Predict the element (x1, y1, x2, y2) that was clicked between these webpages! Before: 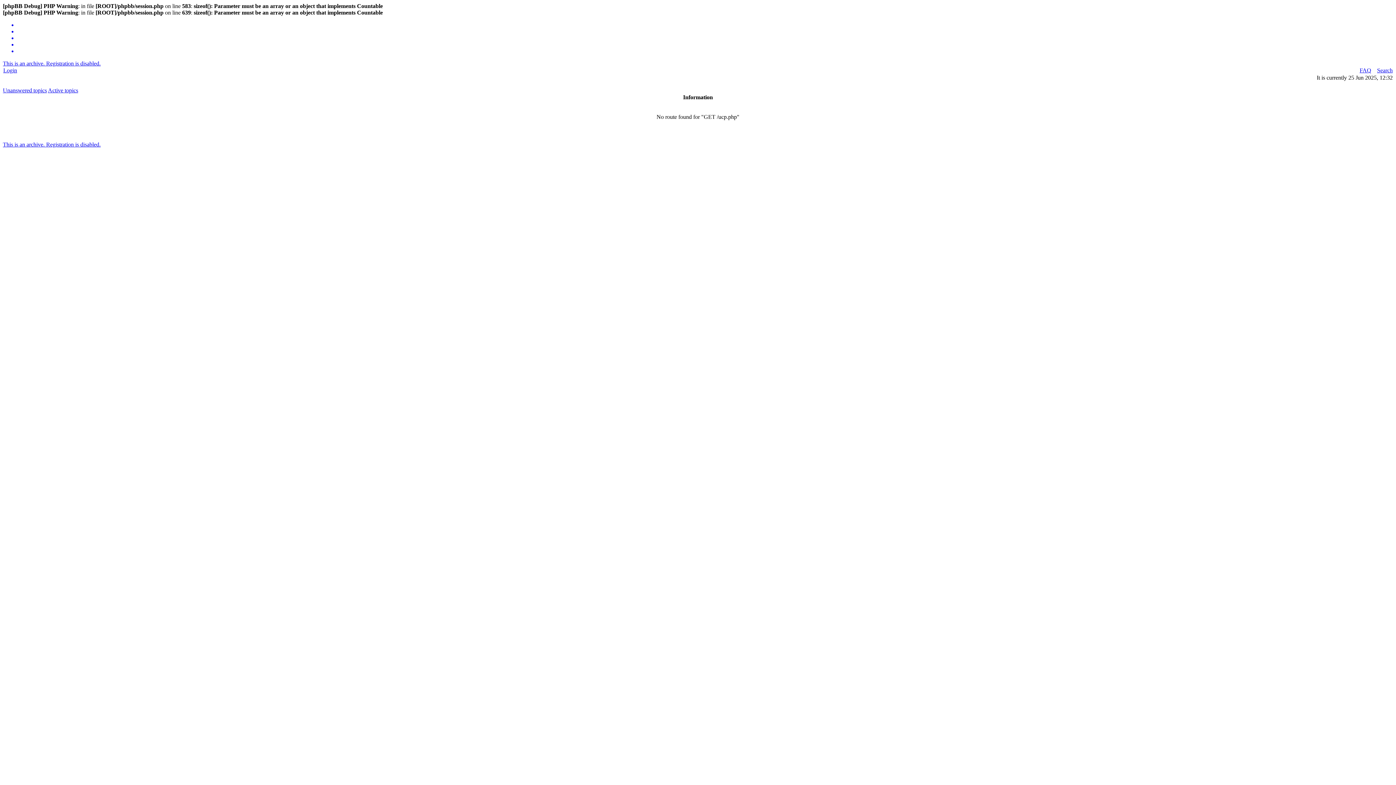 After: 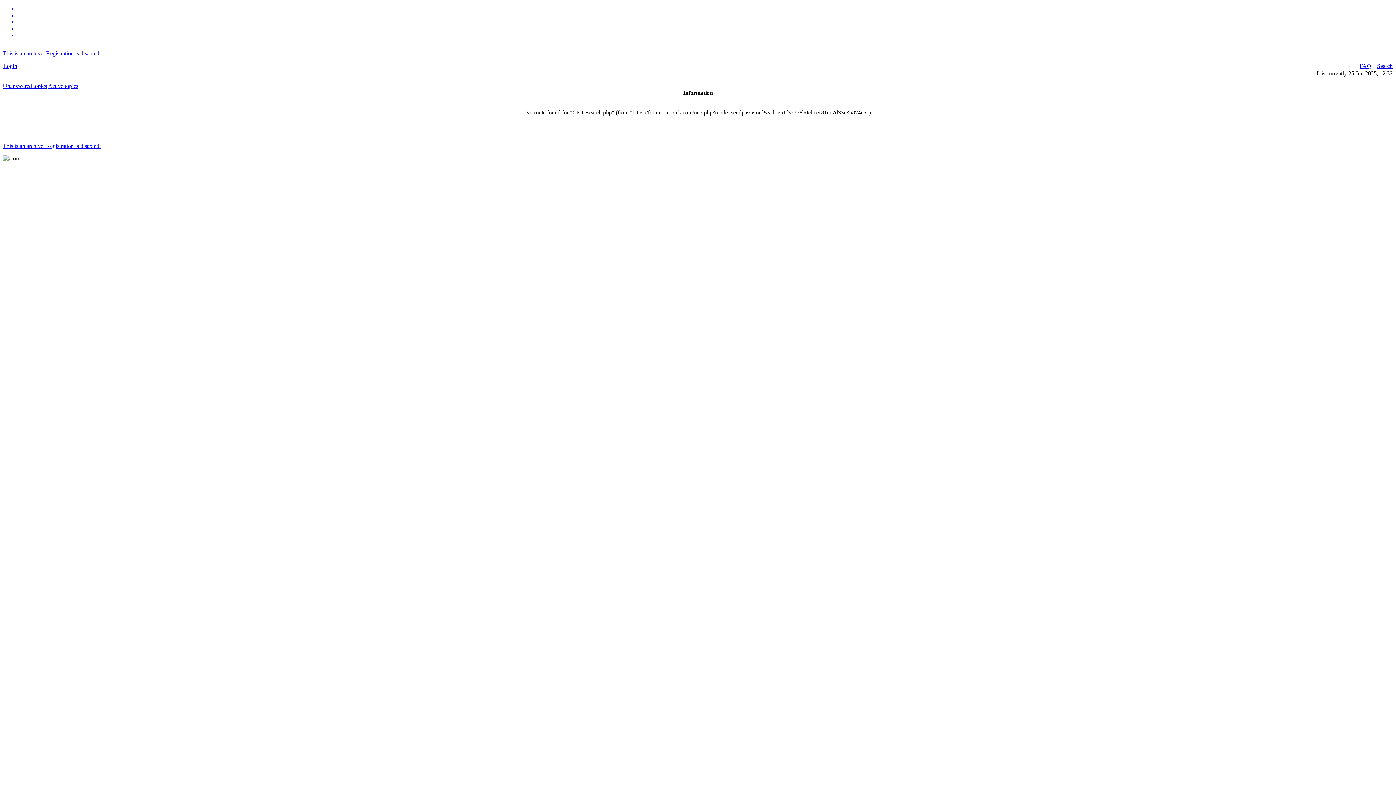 Action: bbox: (17, 48, 1393, 54)